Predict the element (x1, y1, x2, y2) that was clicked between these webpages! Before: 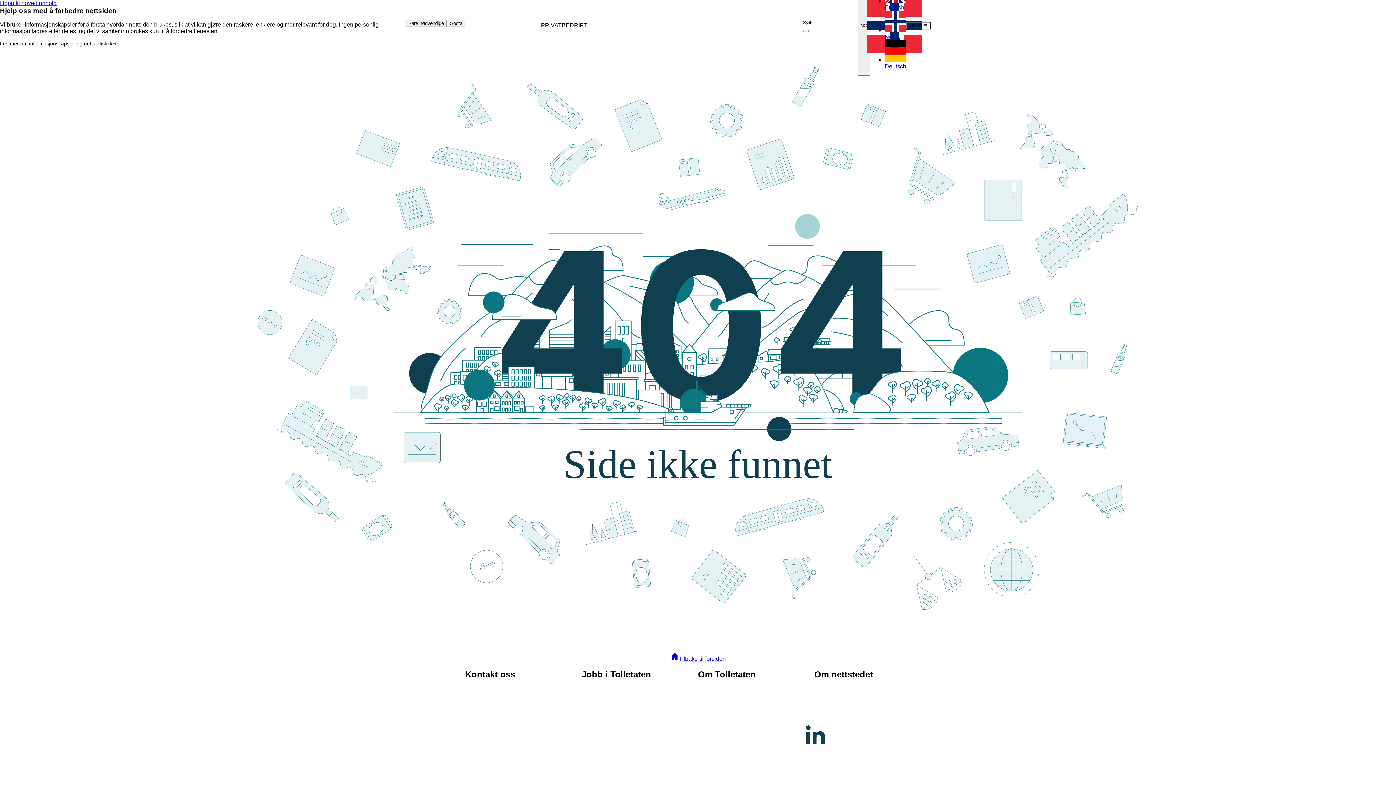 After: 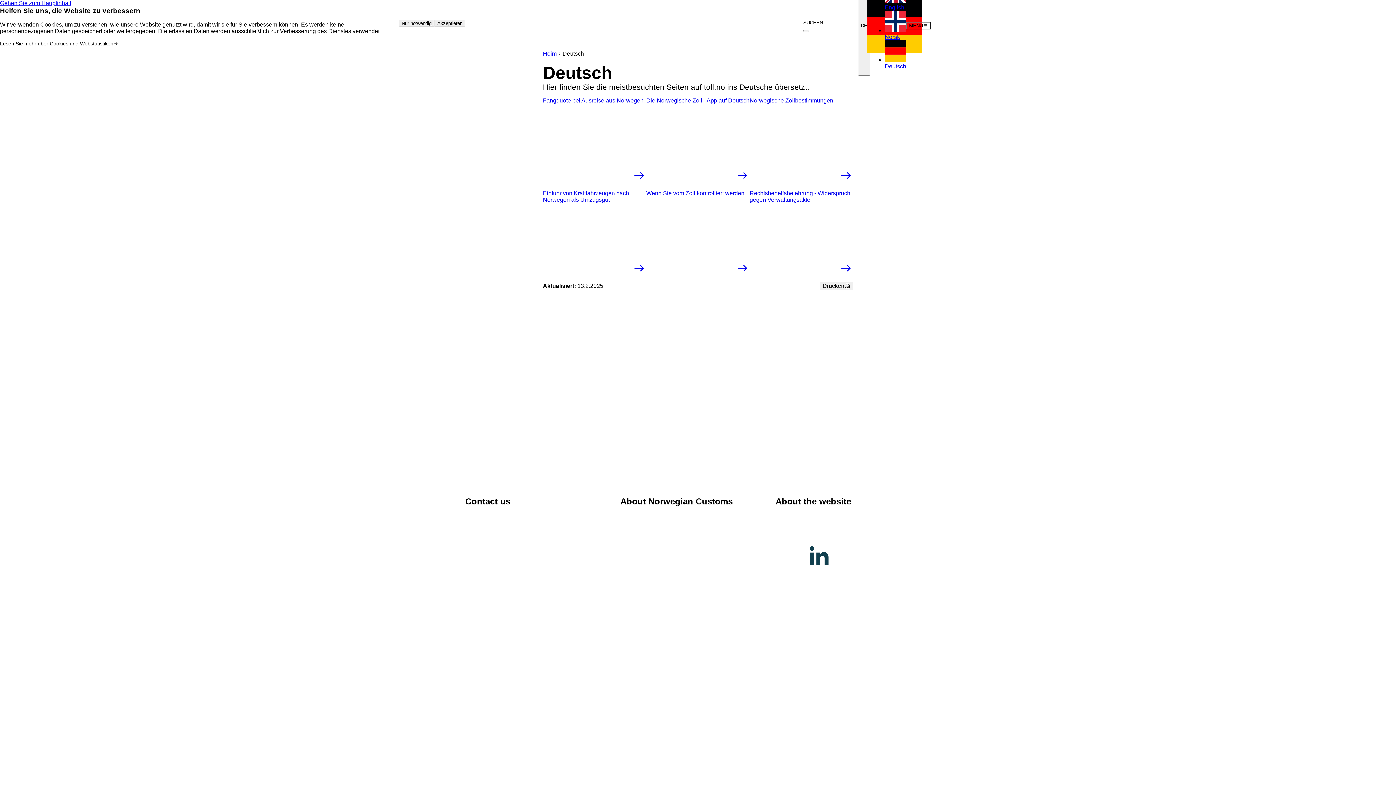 Action: bbox: (884, 56, 906, 69) label: Deutsch